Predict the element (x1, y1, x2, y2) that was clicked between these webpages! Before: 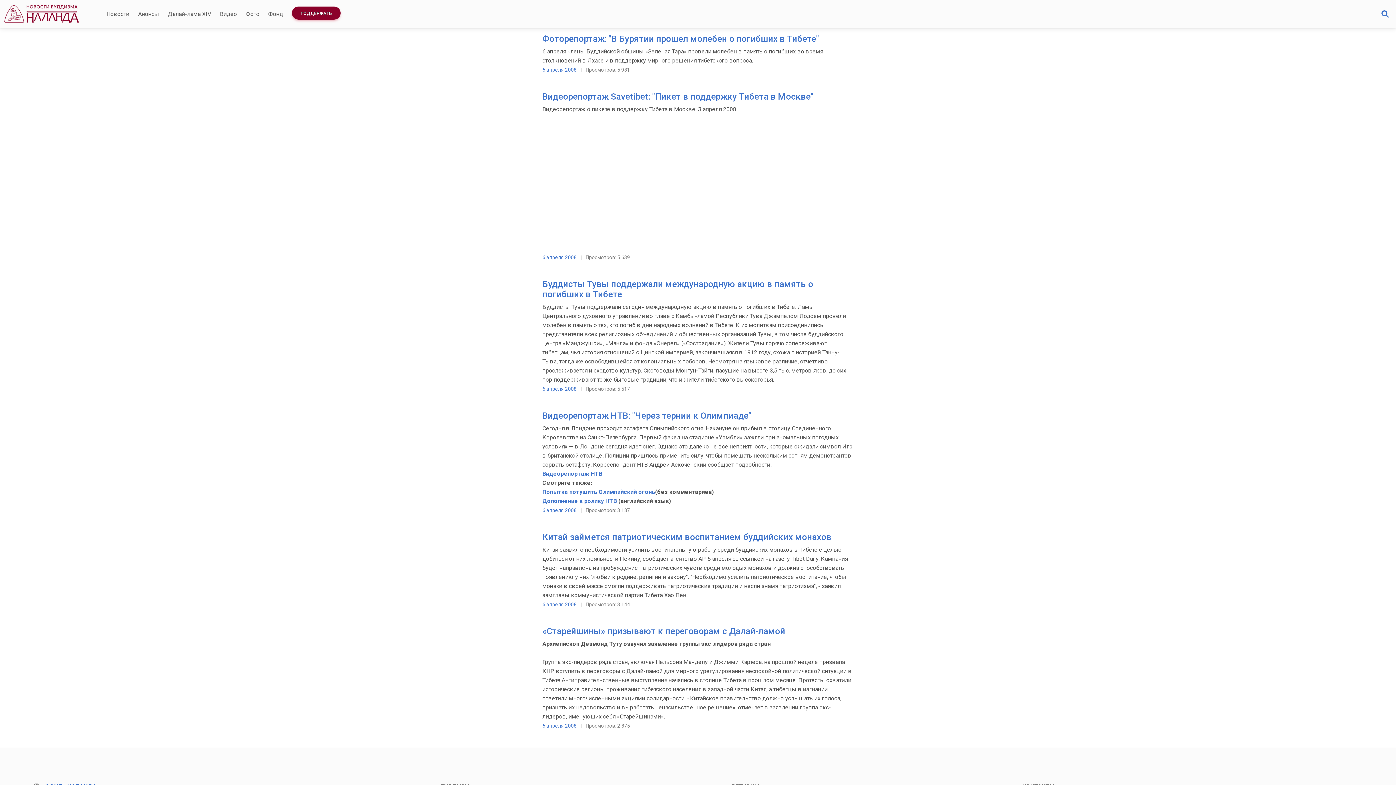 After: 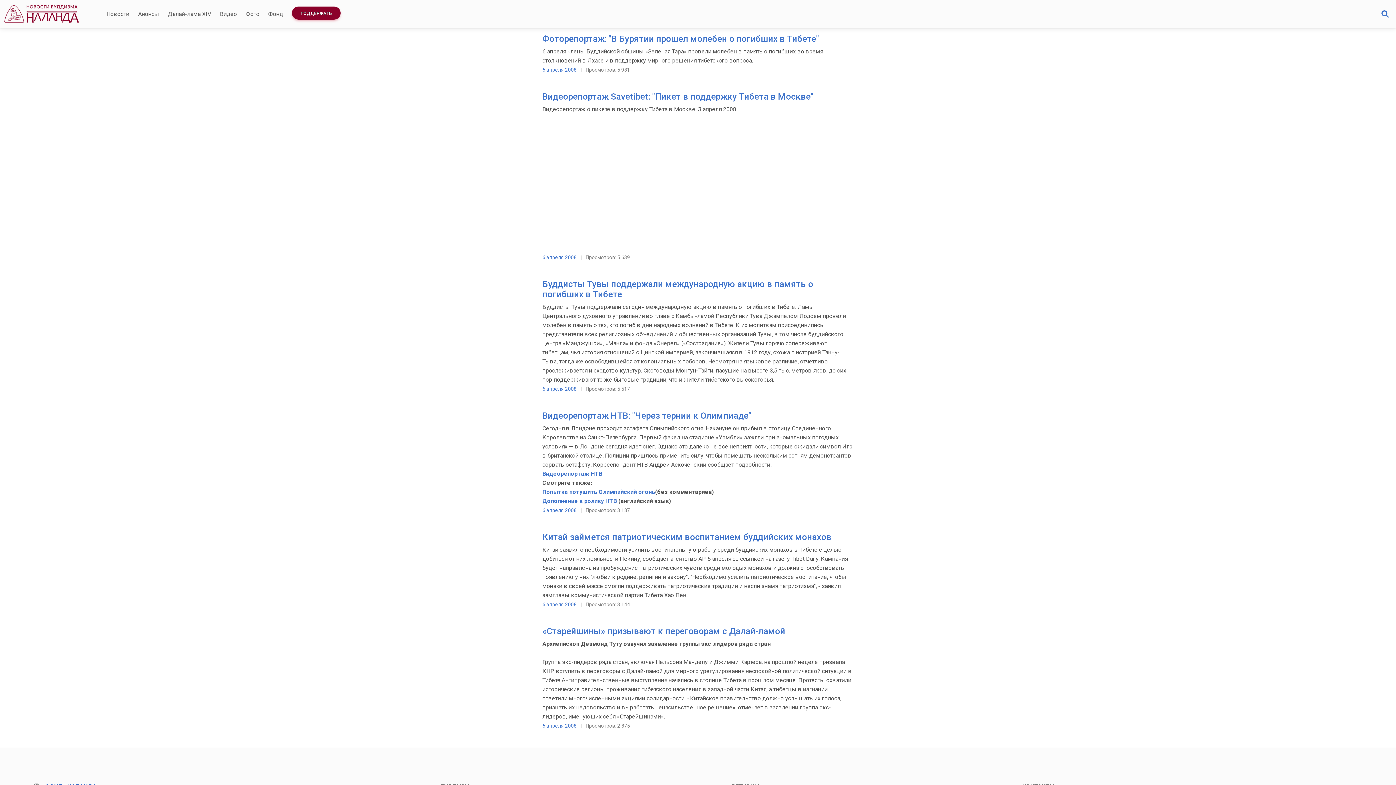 Action: label: 6 апреля 2008 bbox: (542, 386, 576, 391)